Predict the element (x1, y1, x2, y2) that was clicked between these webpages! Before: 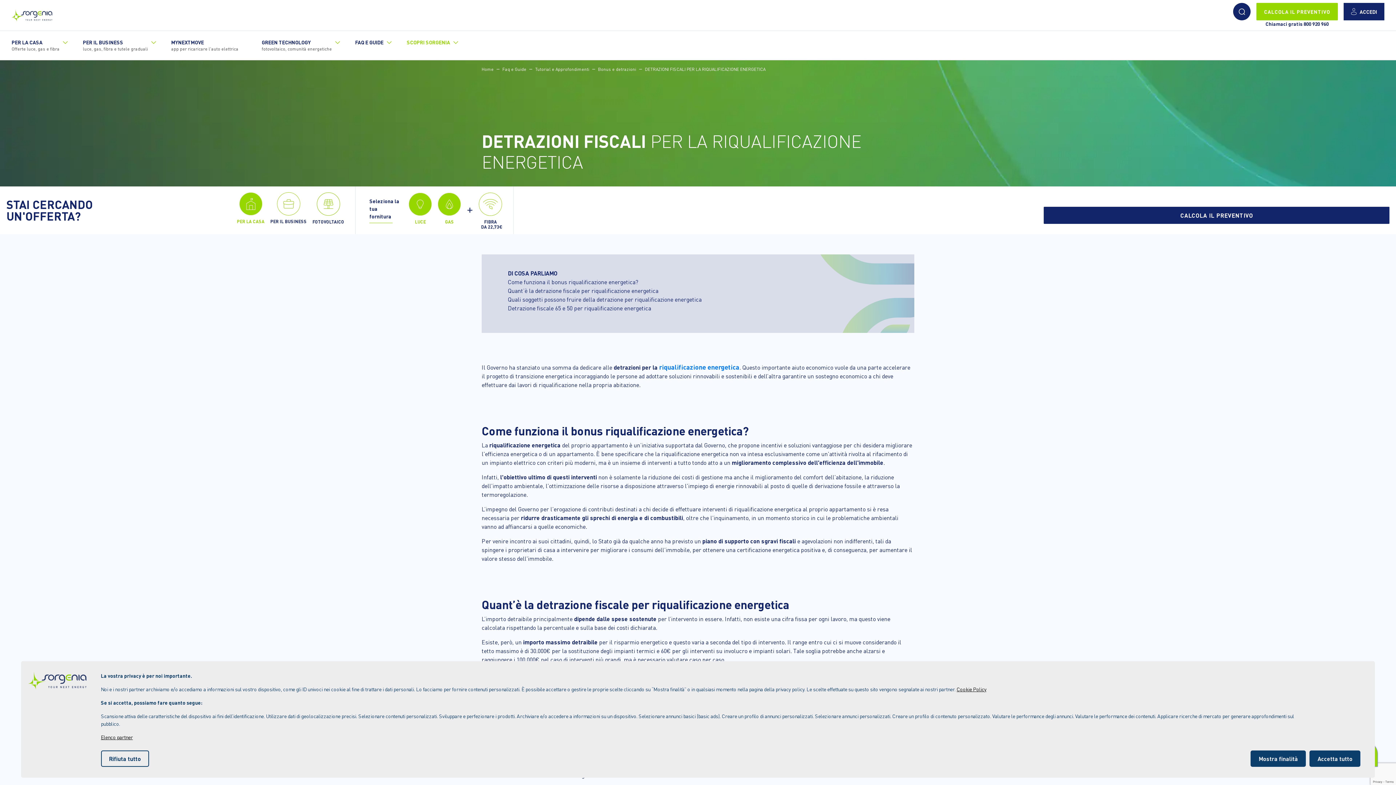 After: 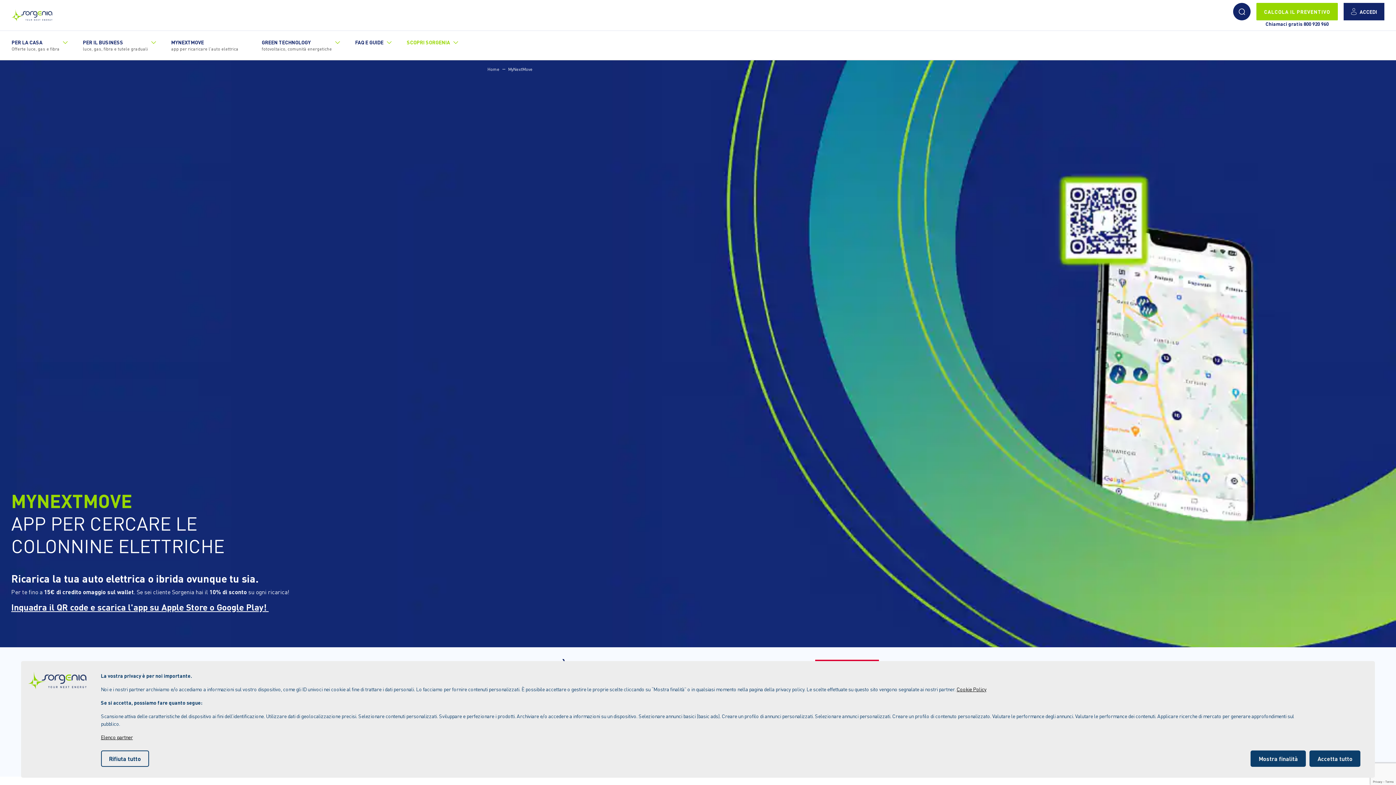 Action: label: MYNEXTMOVE
app per ricaricare l'auto elettrica bbox: (159, 30, 250, 60)